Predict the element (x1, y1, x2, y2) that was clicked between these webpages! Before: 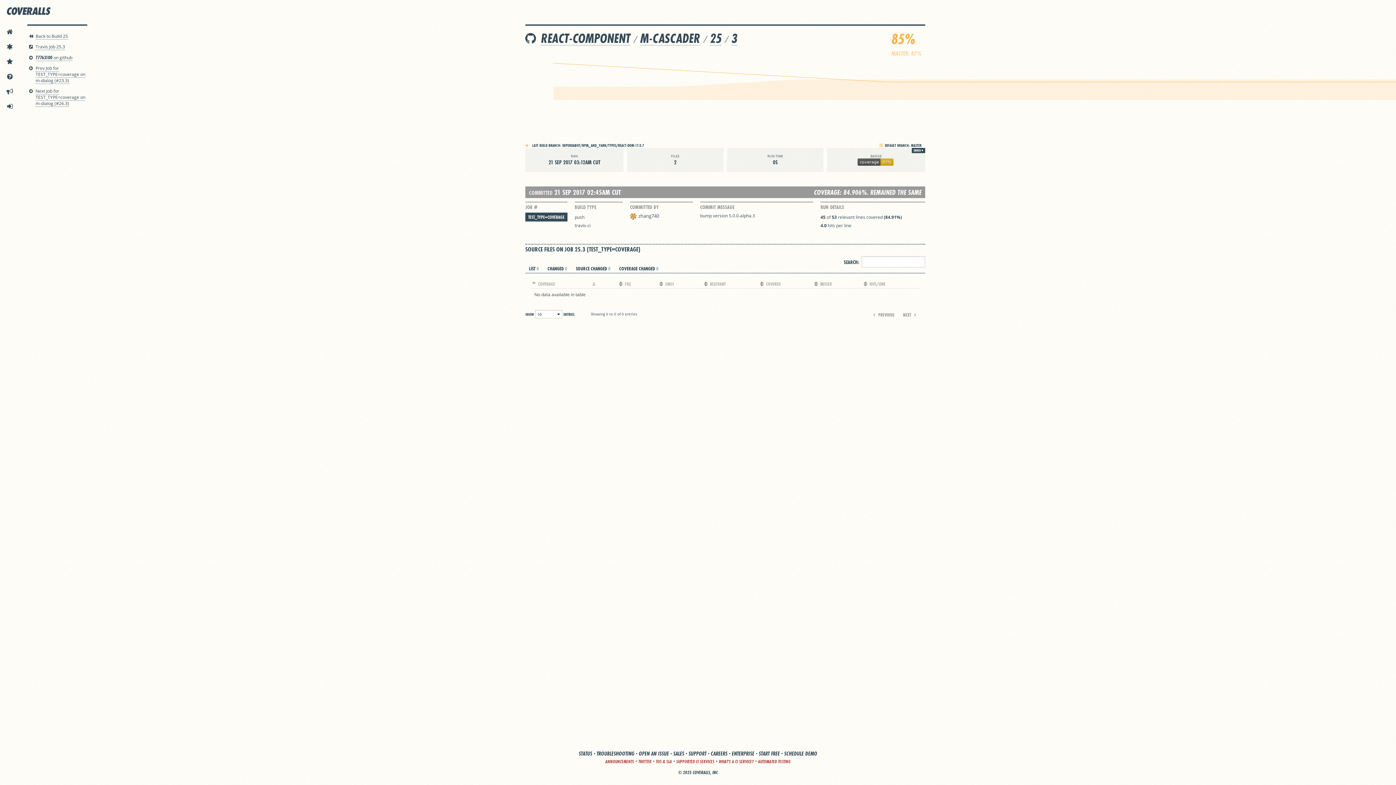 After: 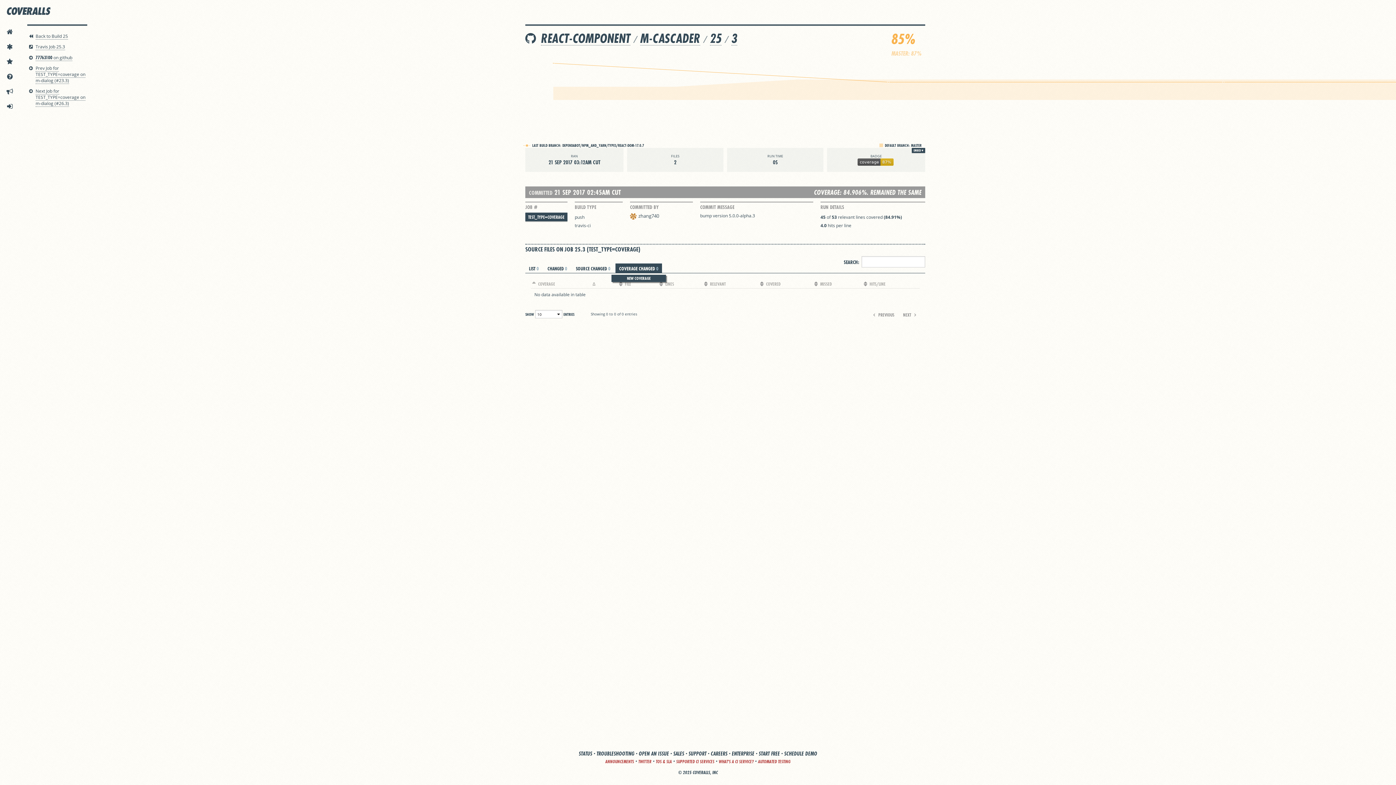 Action: label: COVERAGE CHANGED 0 bbox: (615, 263, 662, 273)